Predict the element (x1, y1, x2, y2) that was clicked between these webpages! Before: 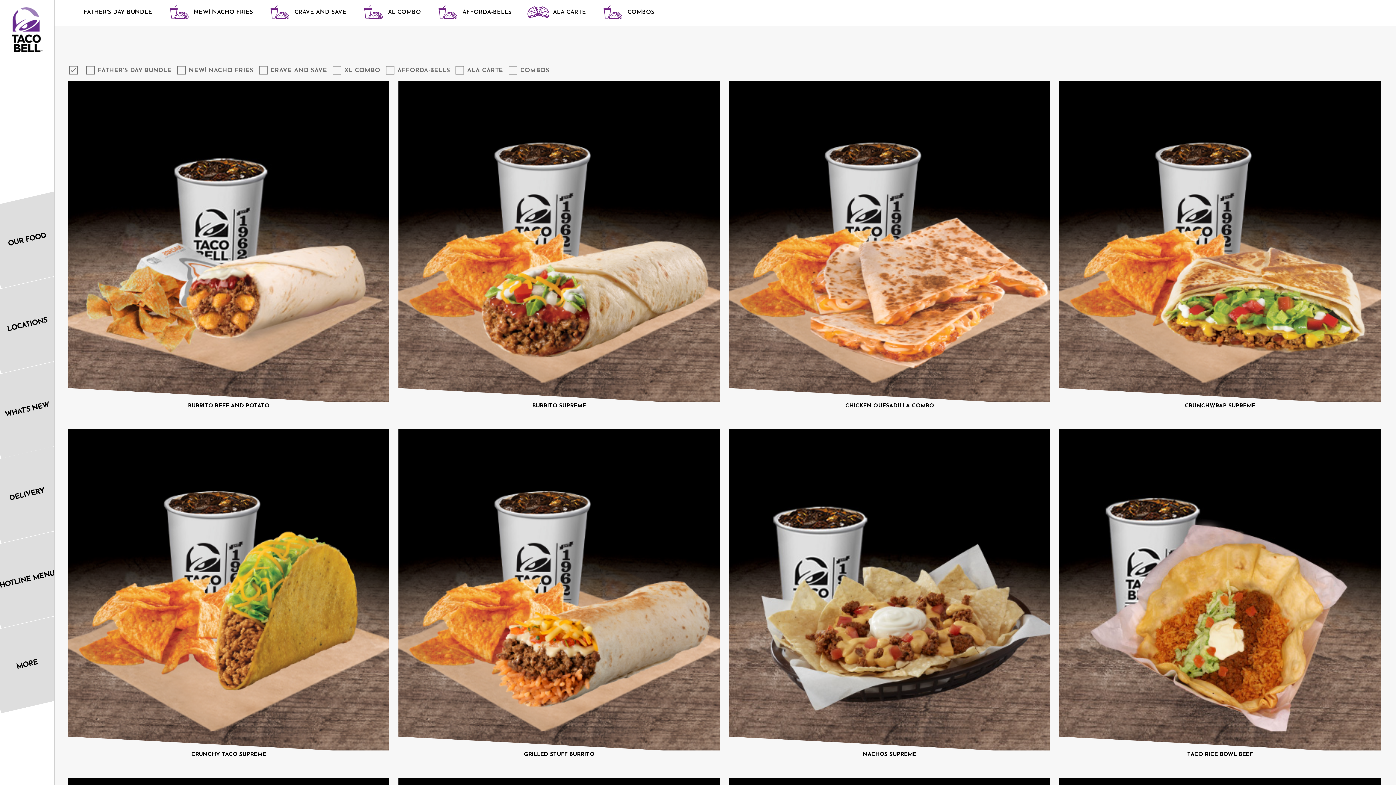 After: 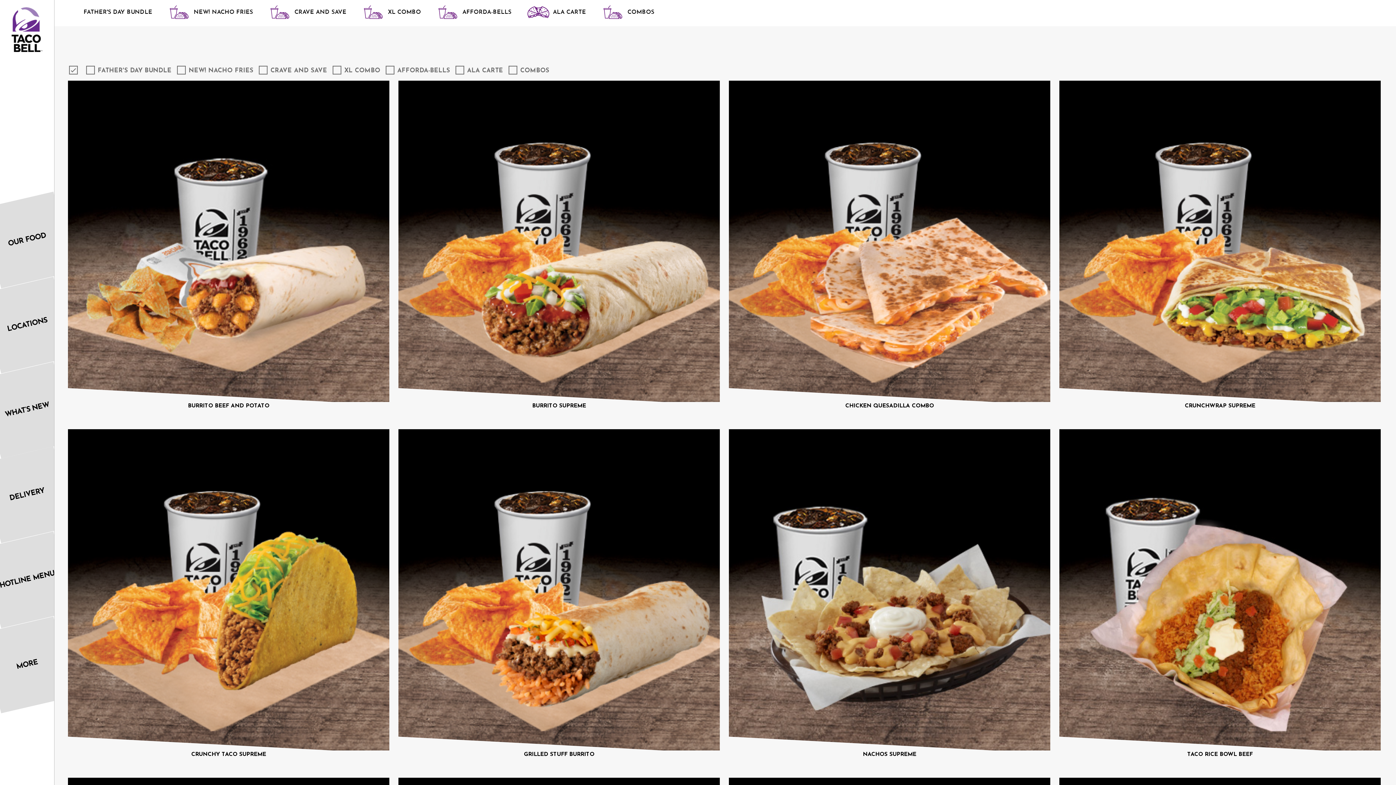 Action: bbox: (52, 0, 161, 24) label: FATHER'S DAY BUNDLE